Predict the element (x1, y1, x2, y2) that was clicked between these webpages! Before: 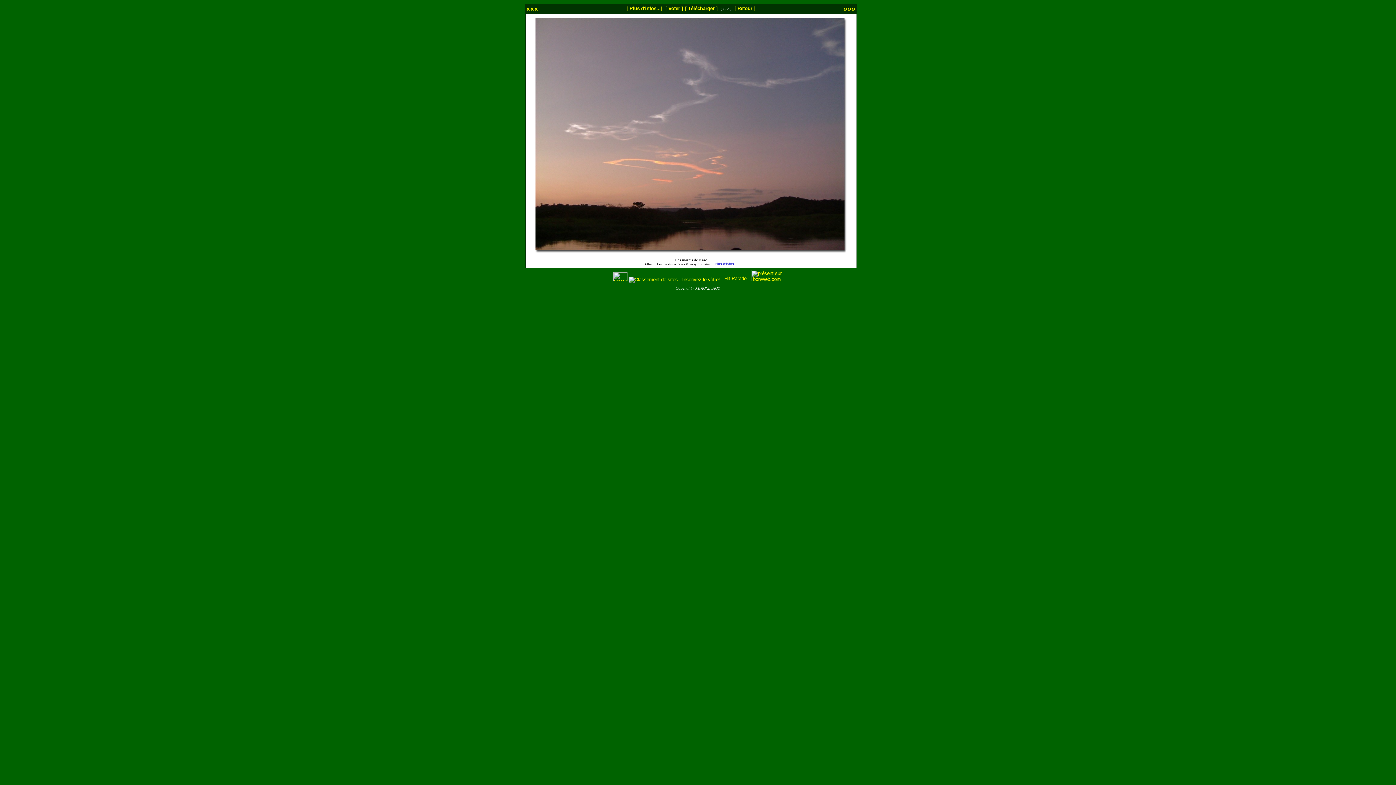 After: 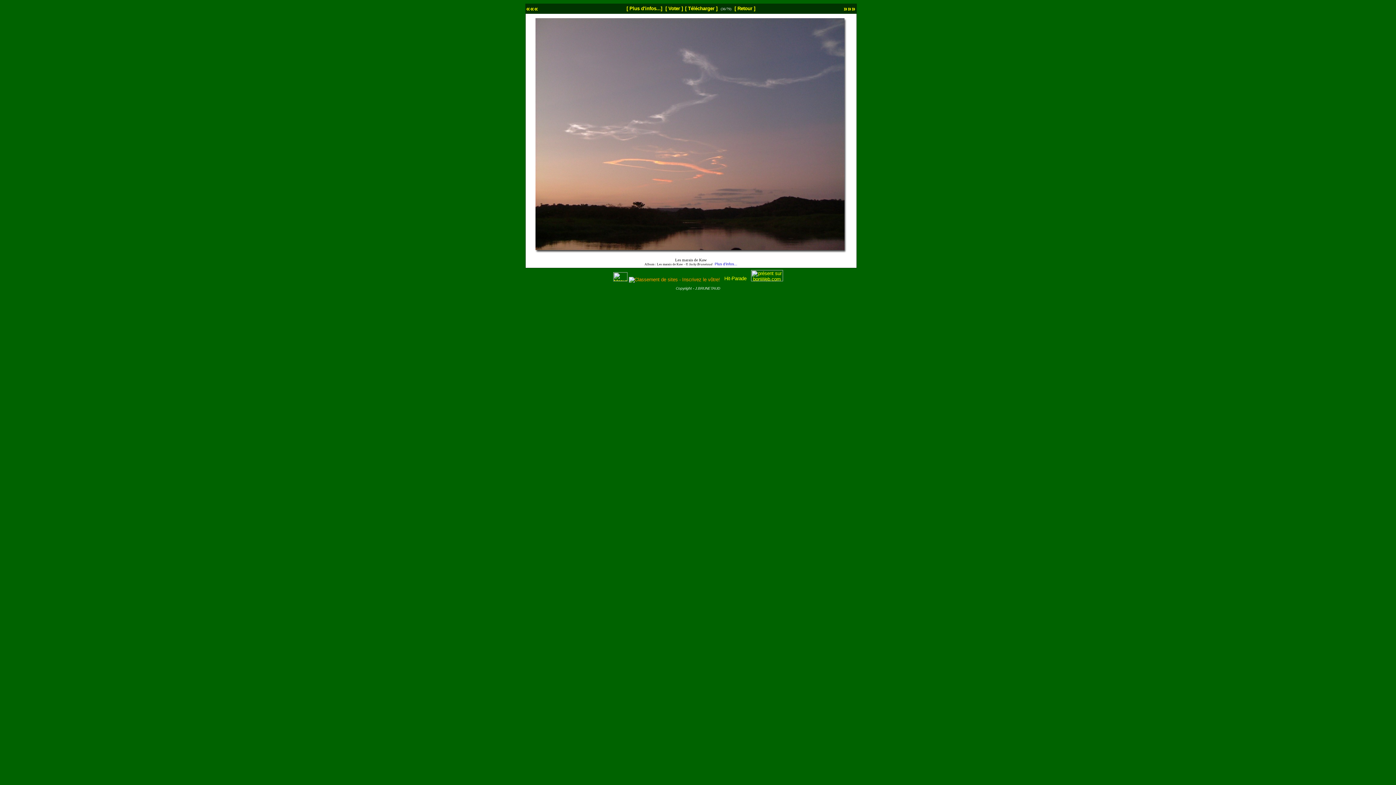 Action: bbox: (628, 277, 720, 282)